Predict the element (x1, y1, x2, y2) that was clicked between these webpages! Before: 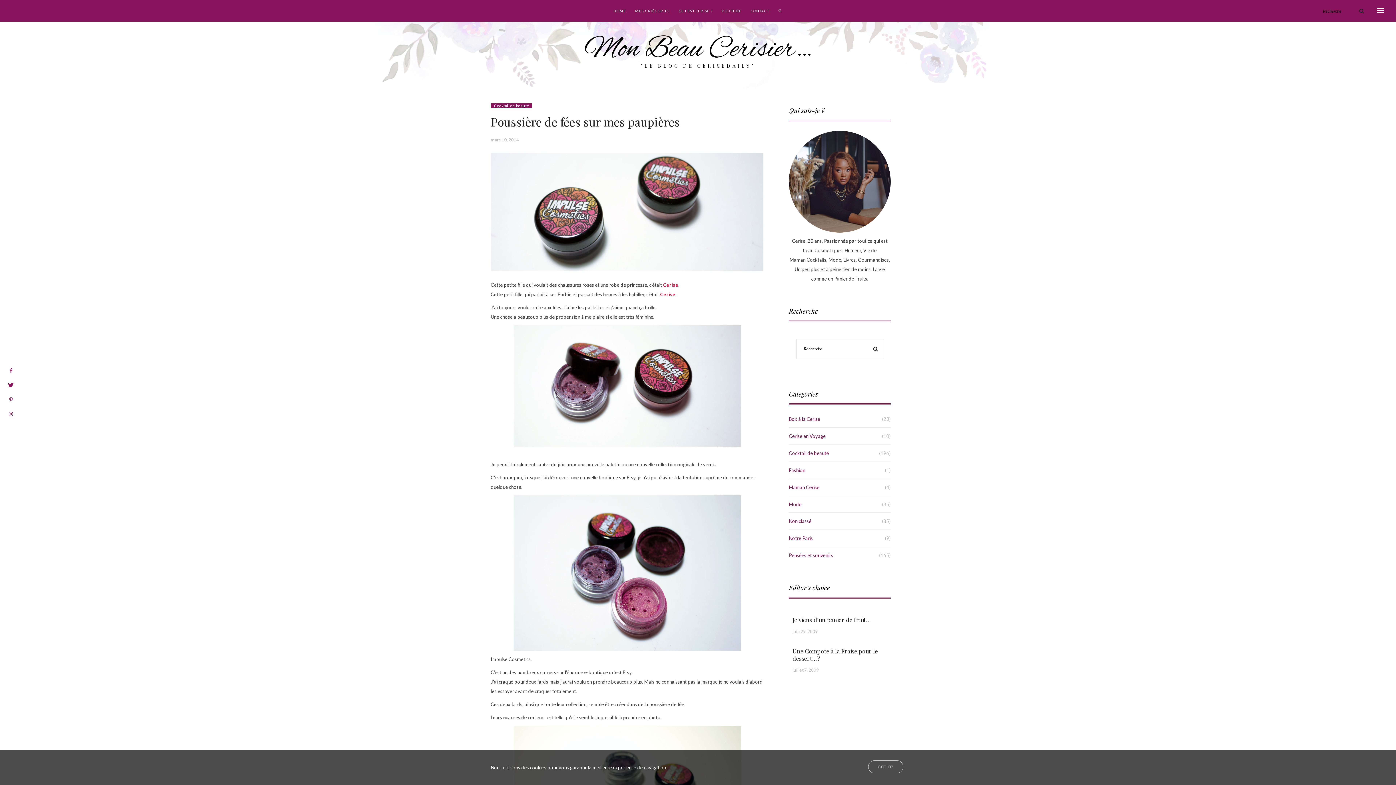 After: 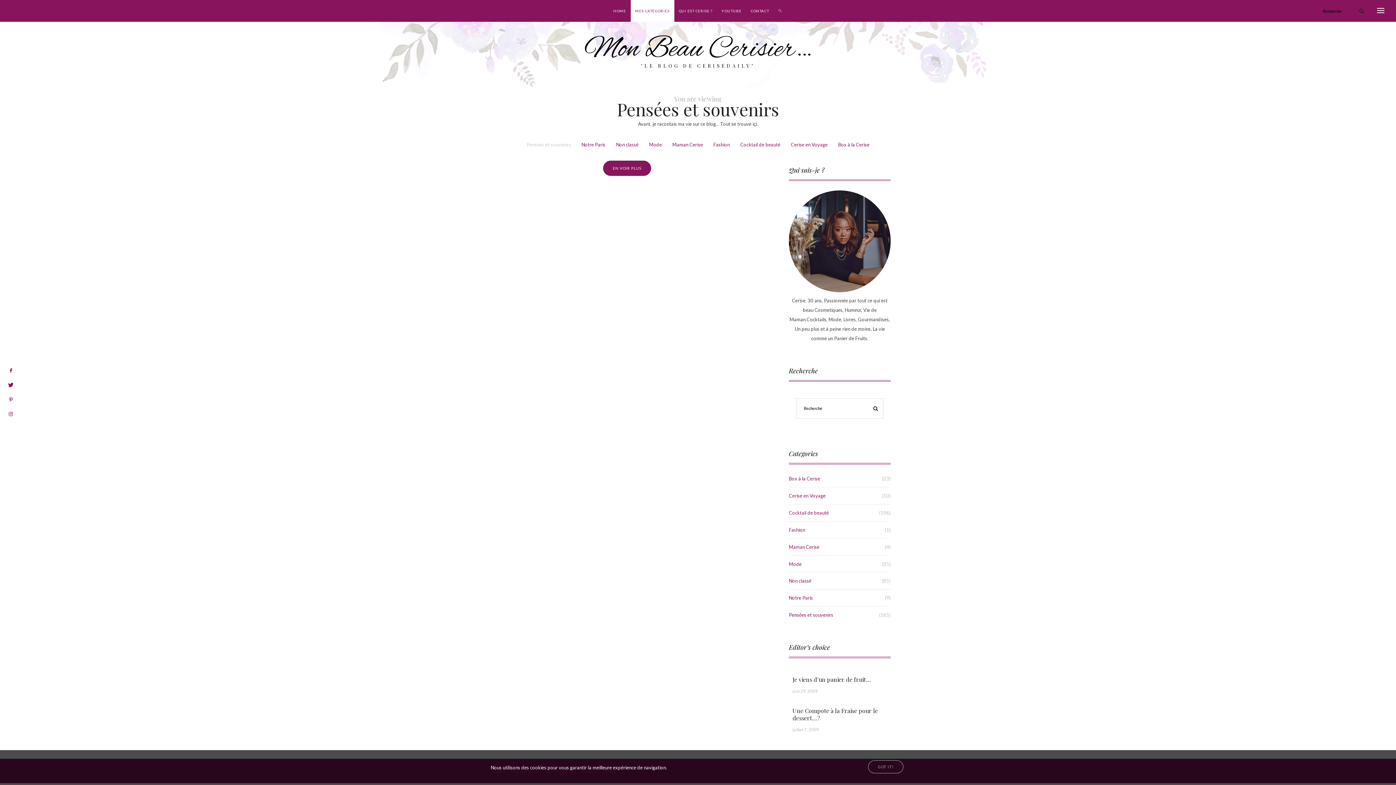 Action: label: Pensées et souvenirs bbox: (789, 552, 833, 558)